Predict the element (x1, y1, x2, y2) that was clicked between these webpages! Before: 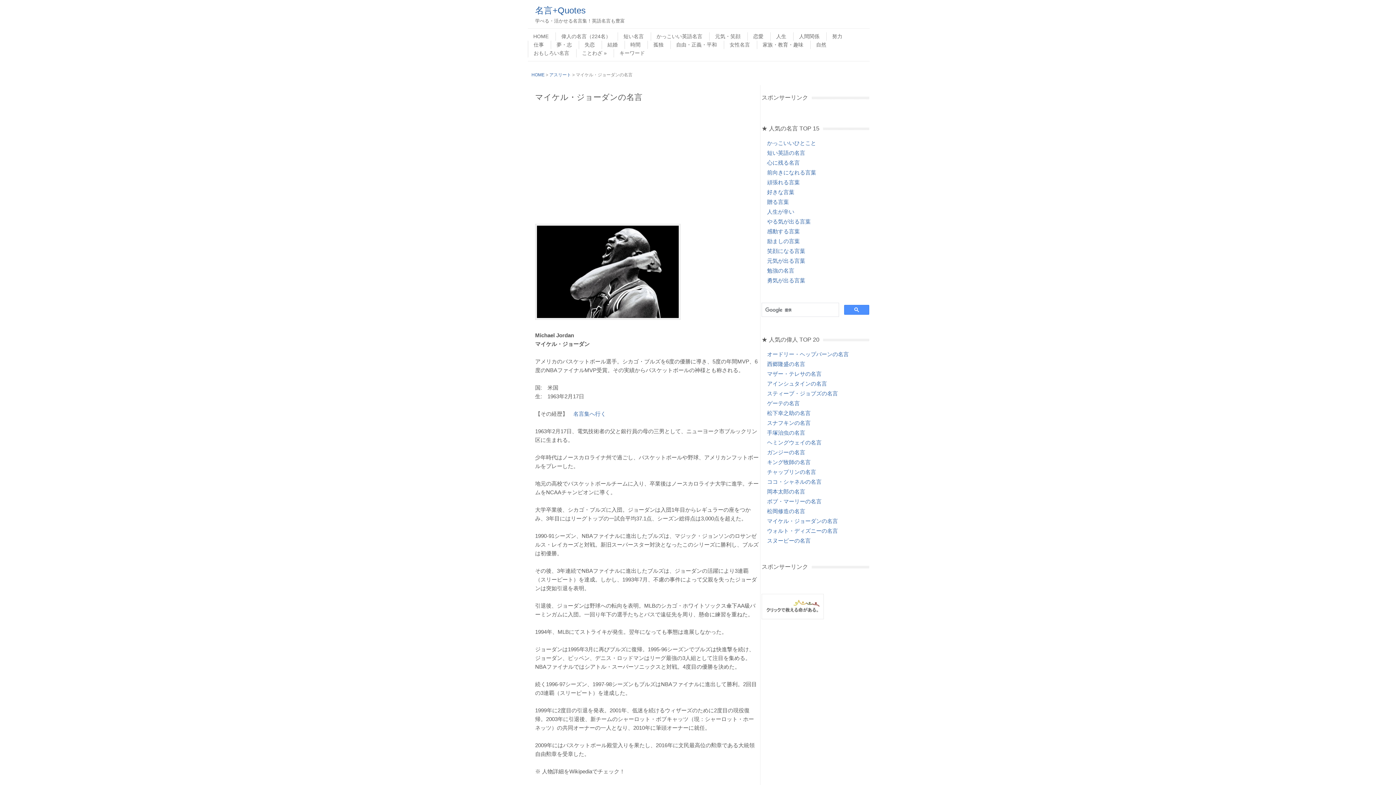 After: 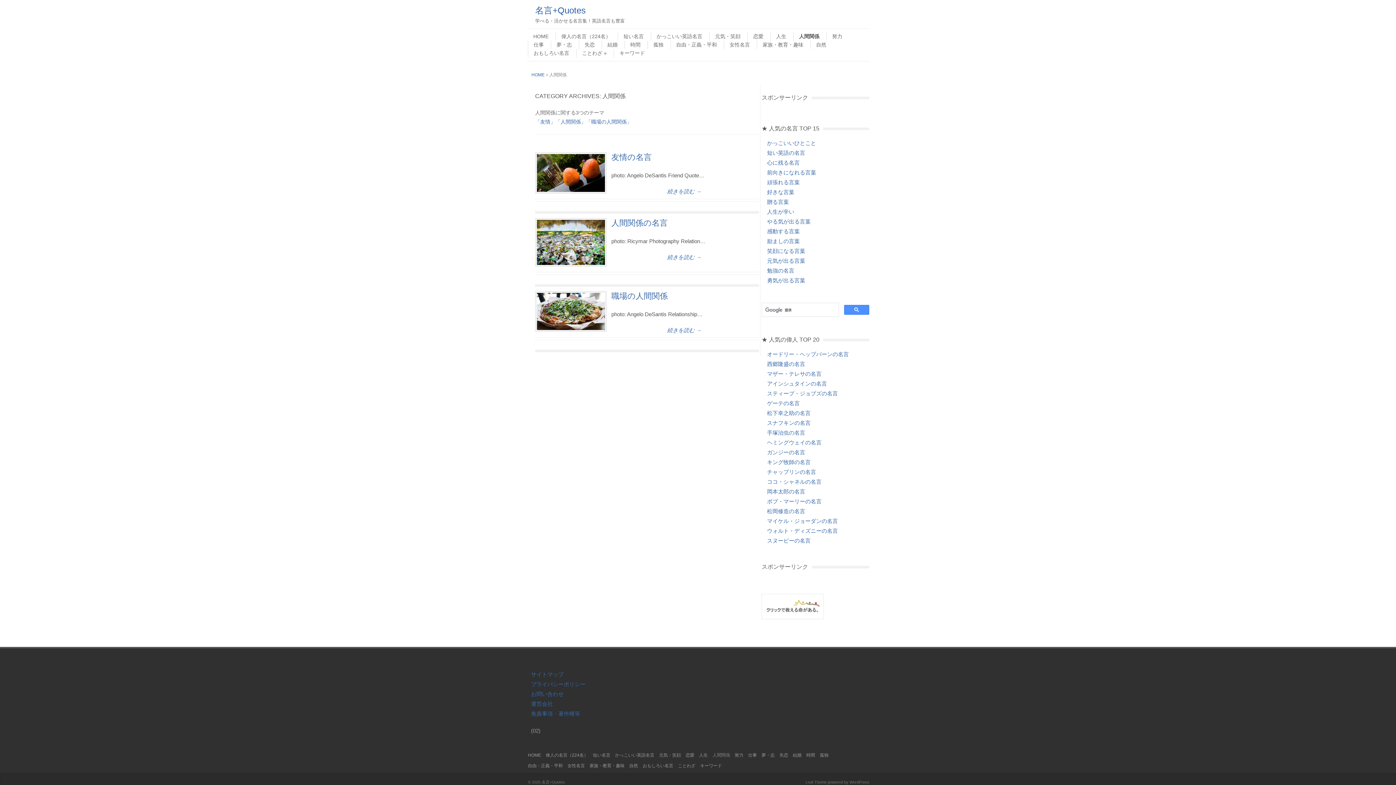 Action: bbox: (793, 32, 819, 40) label: 人間関係